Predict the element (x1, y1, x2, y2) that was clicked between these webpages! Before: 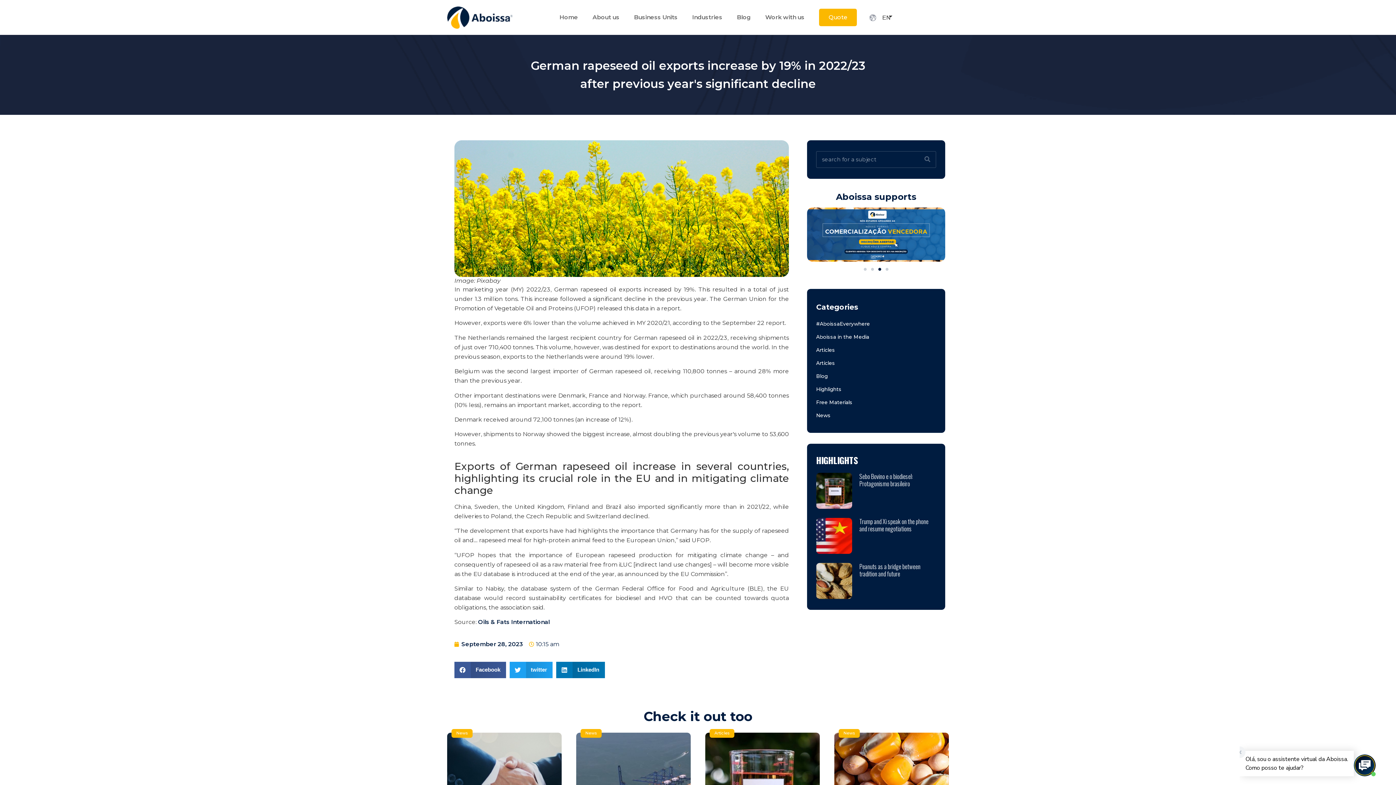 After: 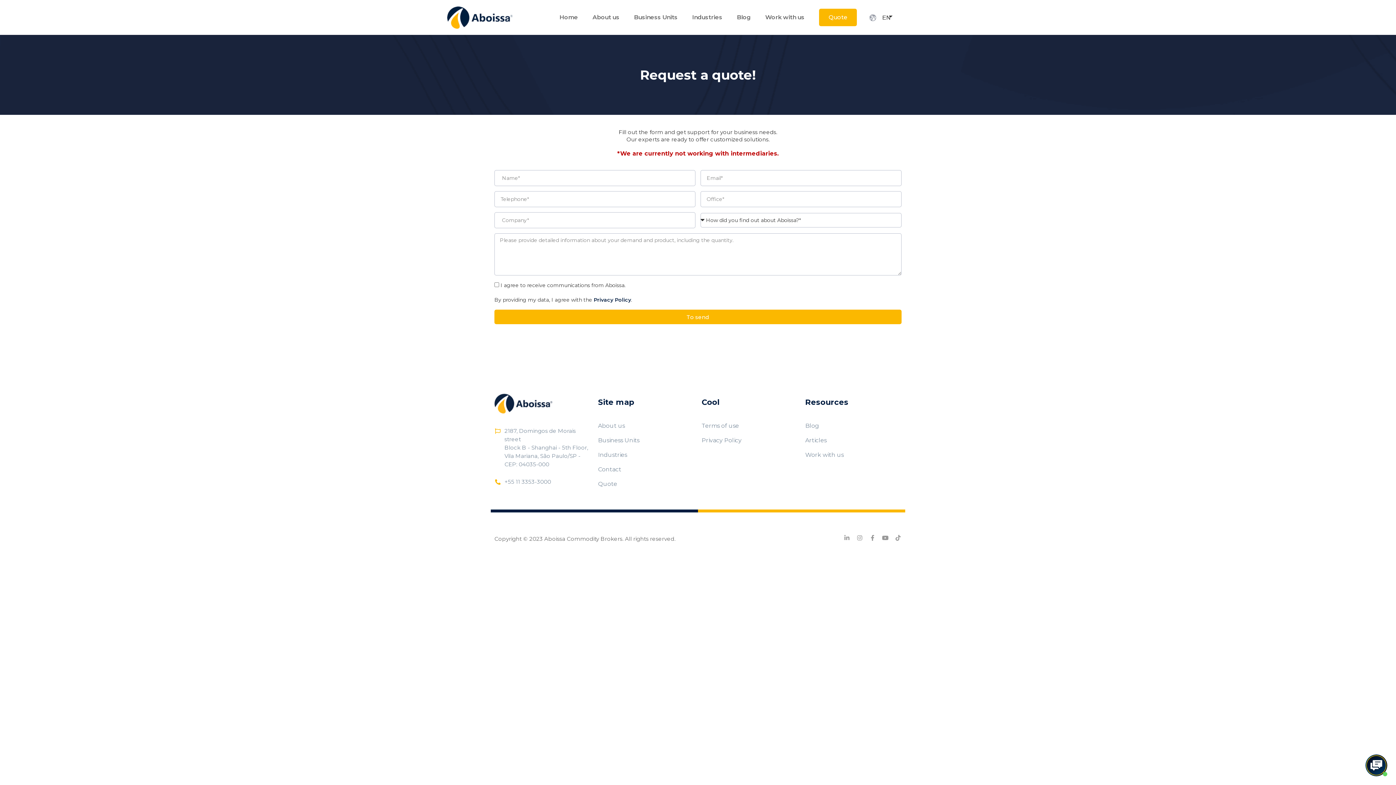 Action: bbox: (819, 8, 857, 26) label: Quote